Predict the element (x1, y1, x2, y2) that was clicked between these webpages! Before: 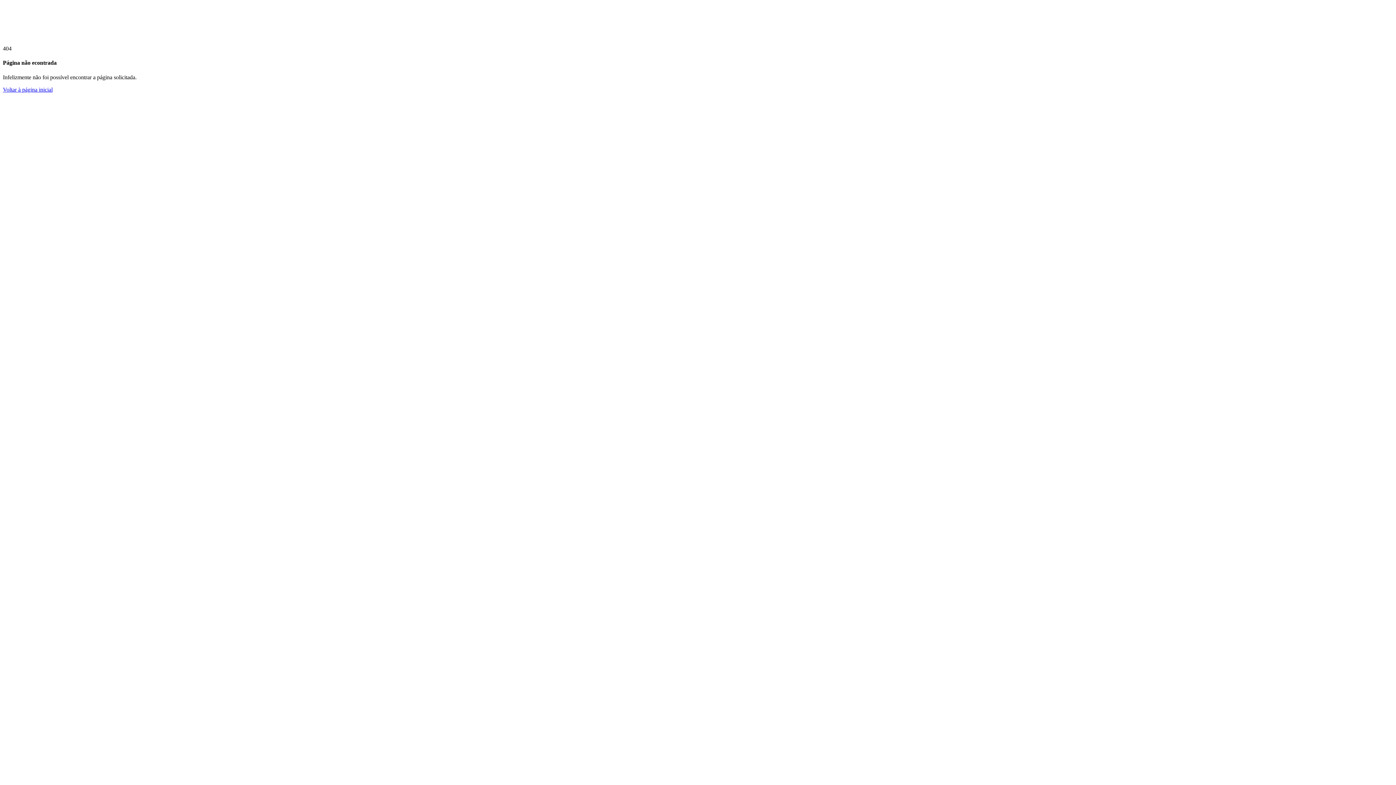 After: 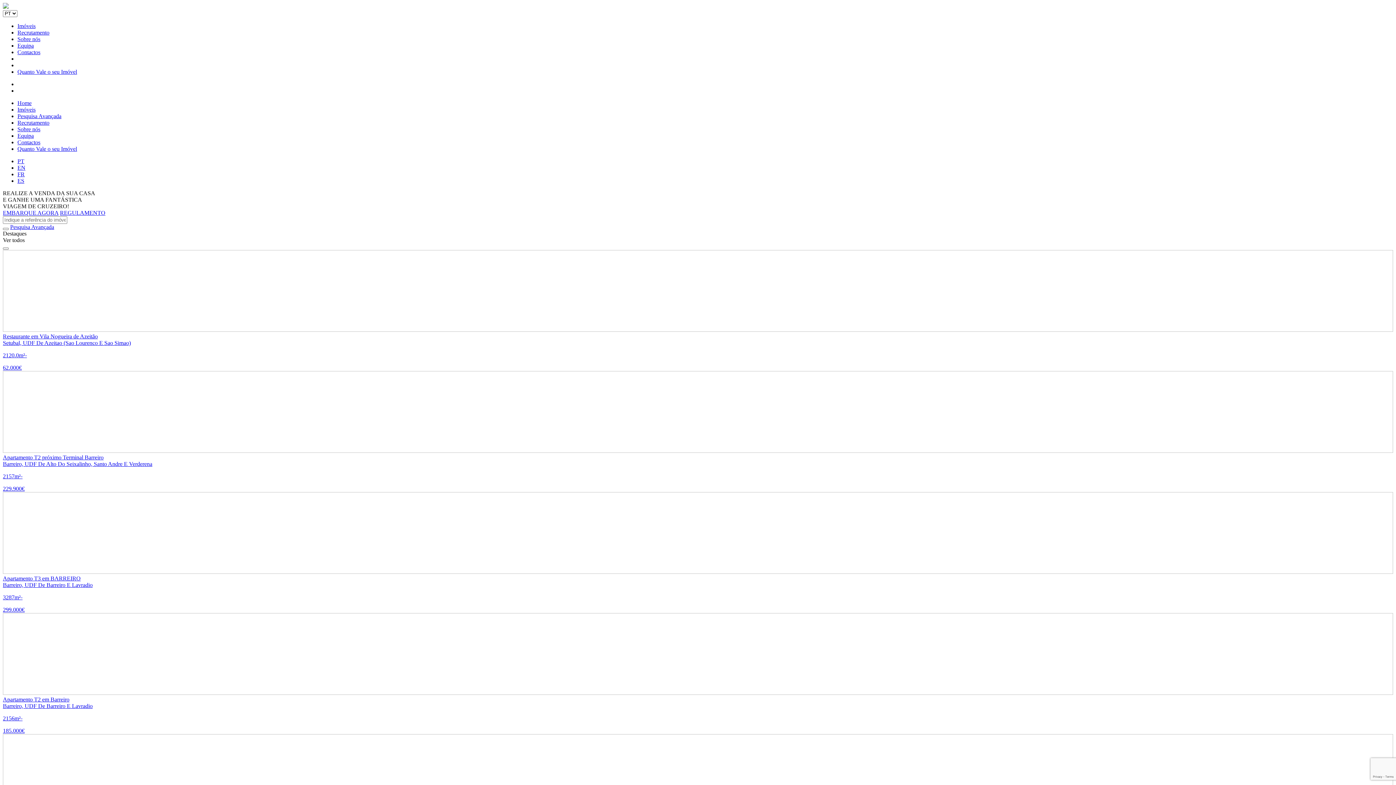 Action: bbox: (2, 86, 52, 92) label: Voltar à página inicial